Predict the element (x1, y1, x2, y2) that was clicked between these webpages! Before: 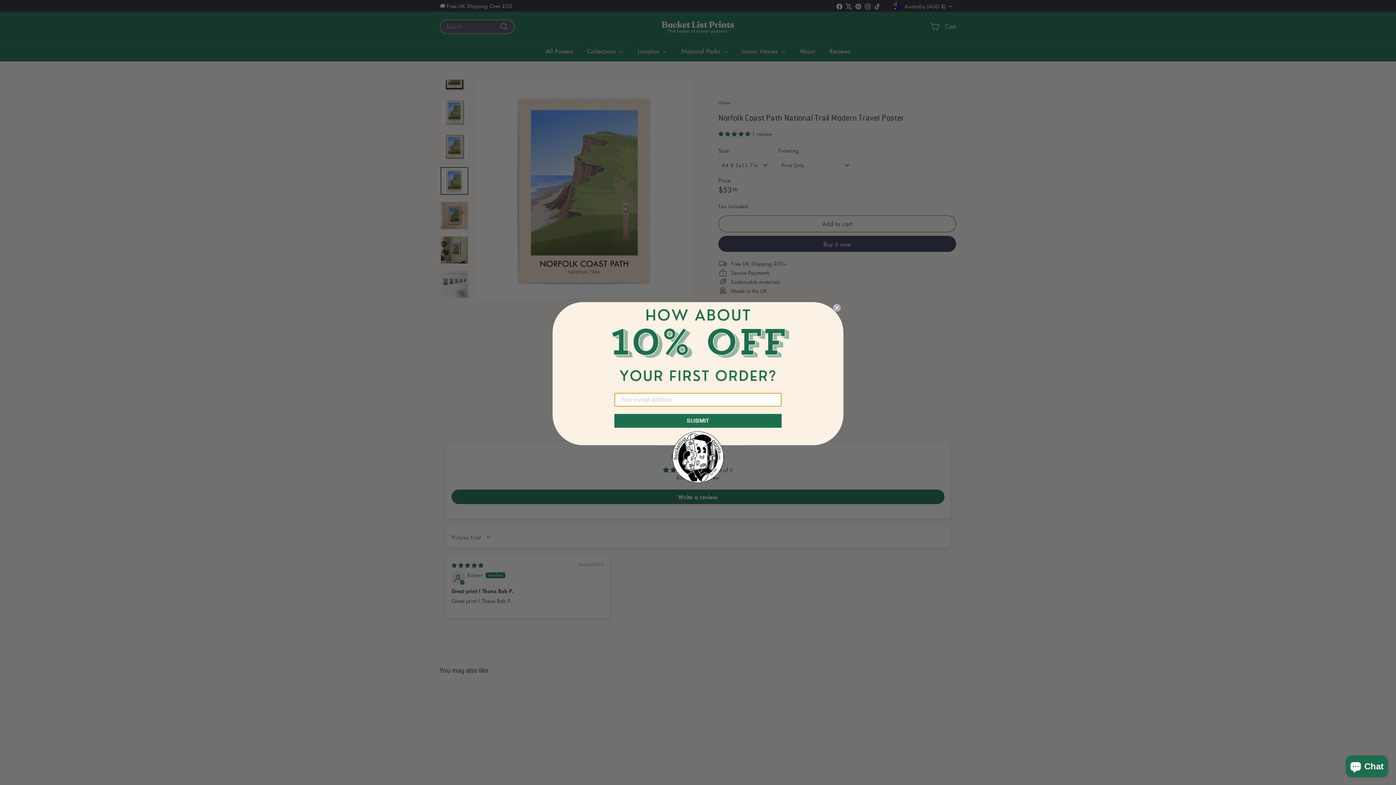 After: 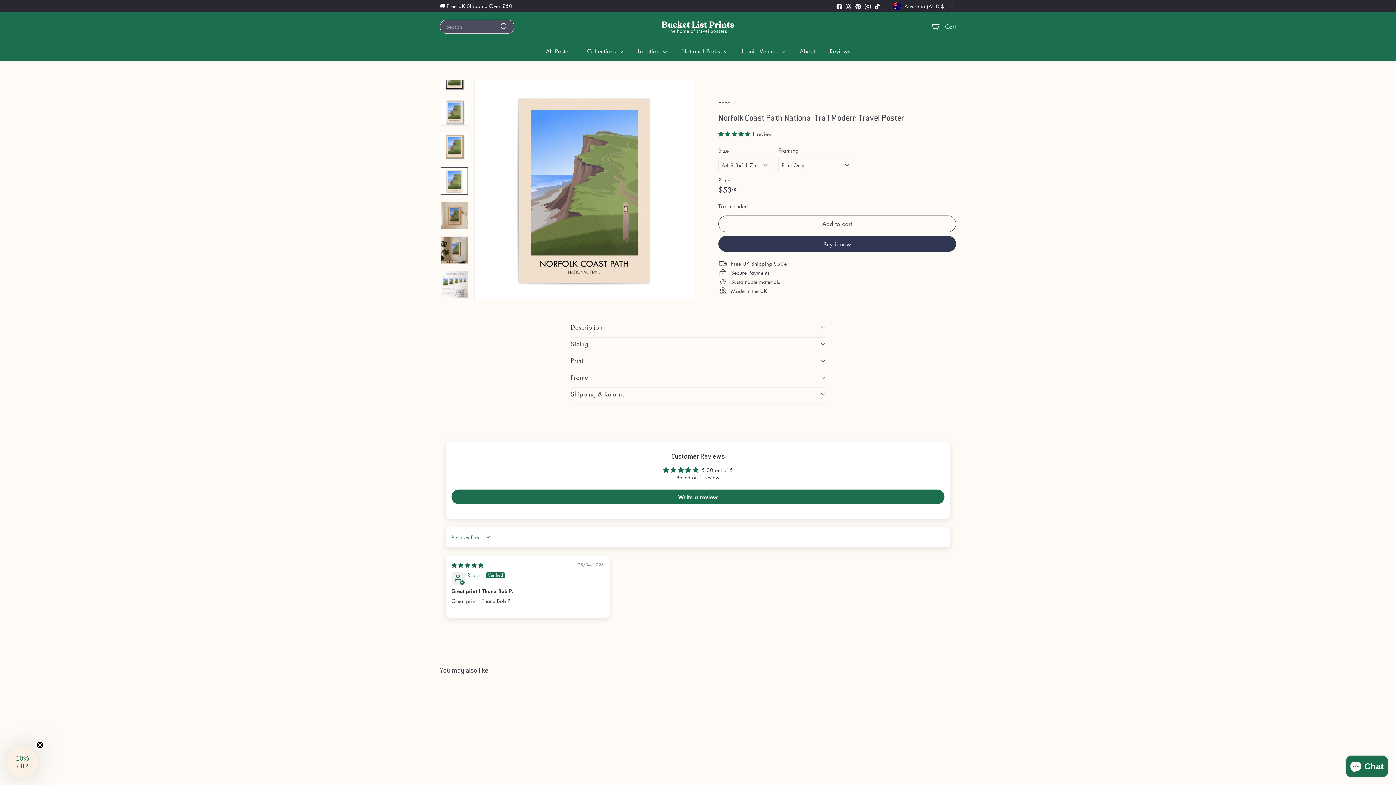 Action: label: Close dialog bbox: (833, 304, 840, 311)